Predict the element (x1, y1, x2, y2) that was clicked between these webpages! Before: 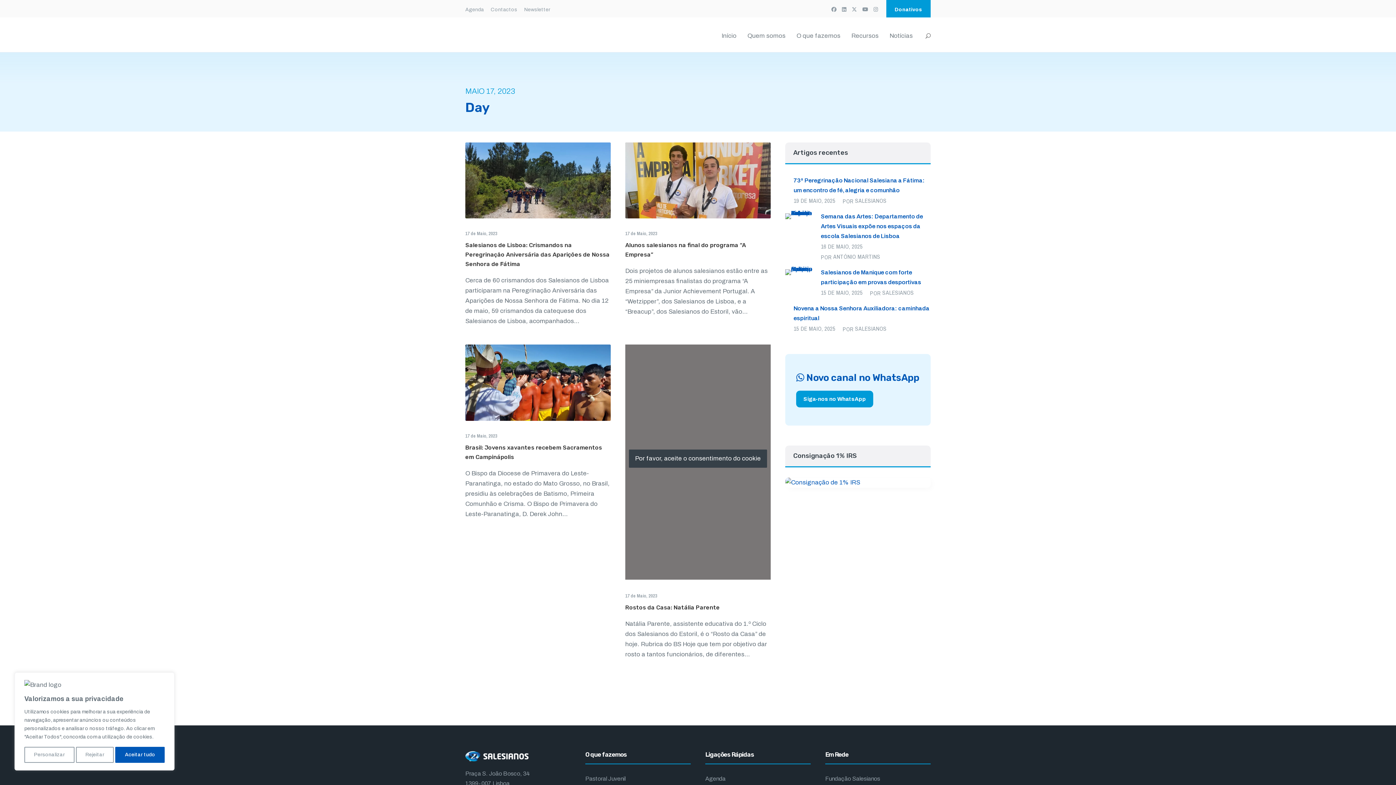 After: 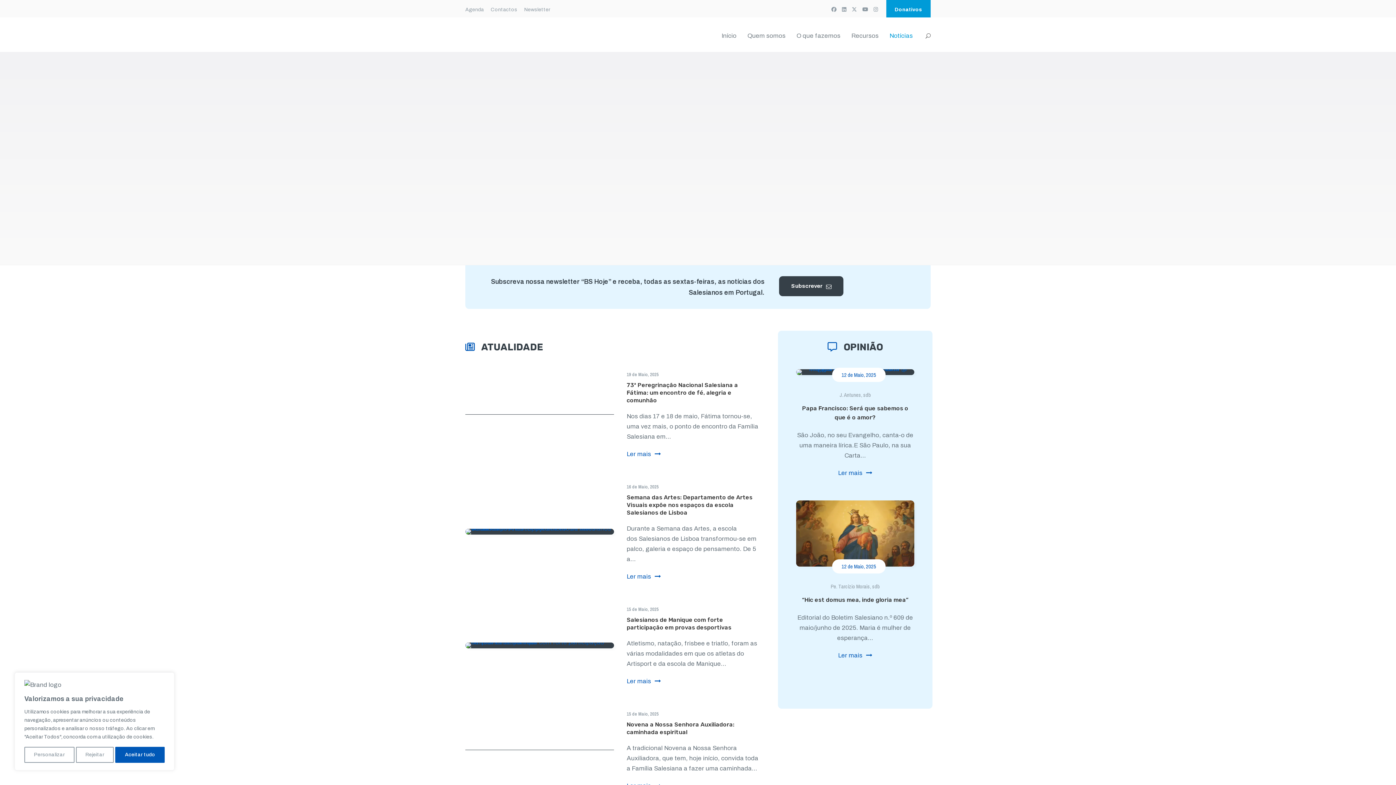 Action: label: Notícias bbox: (889, 30, 913, 52)